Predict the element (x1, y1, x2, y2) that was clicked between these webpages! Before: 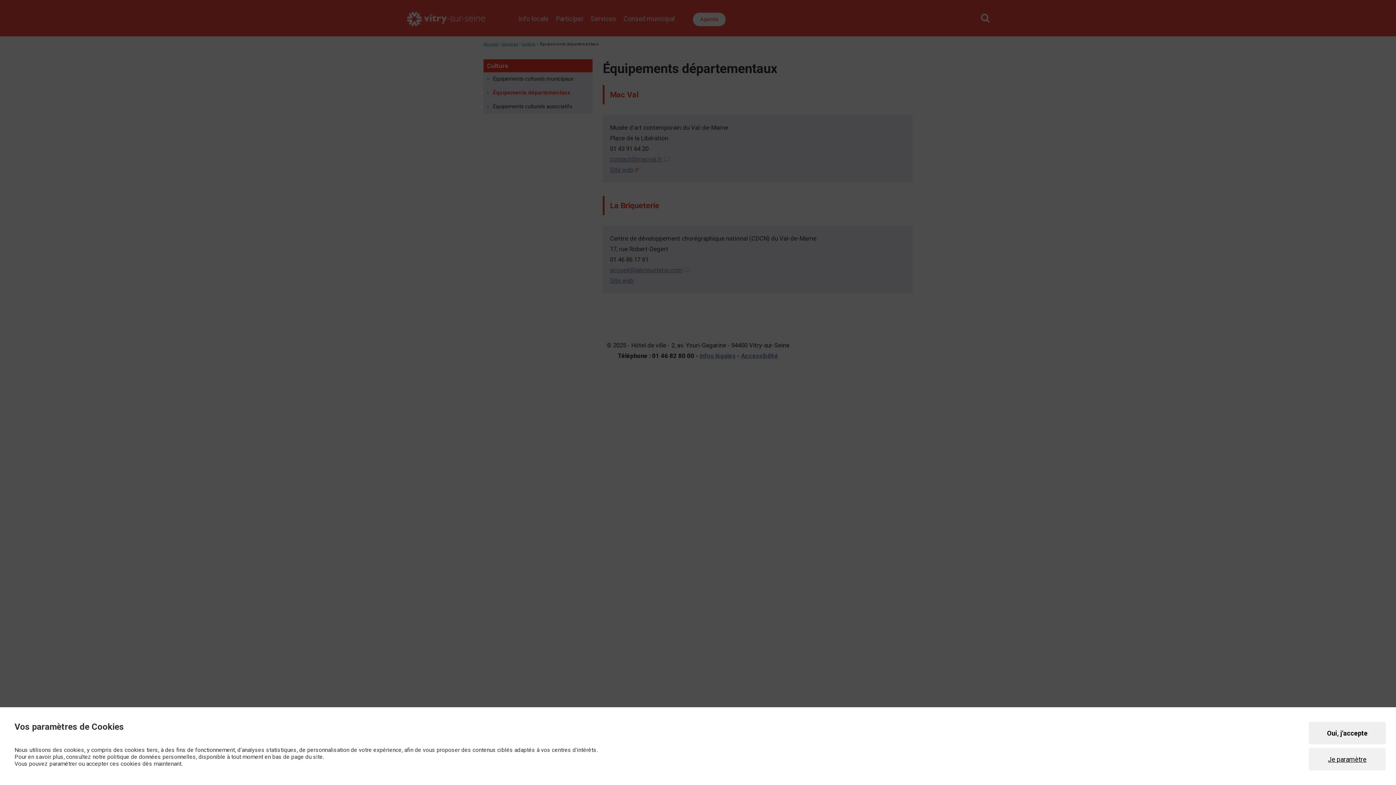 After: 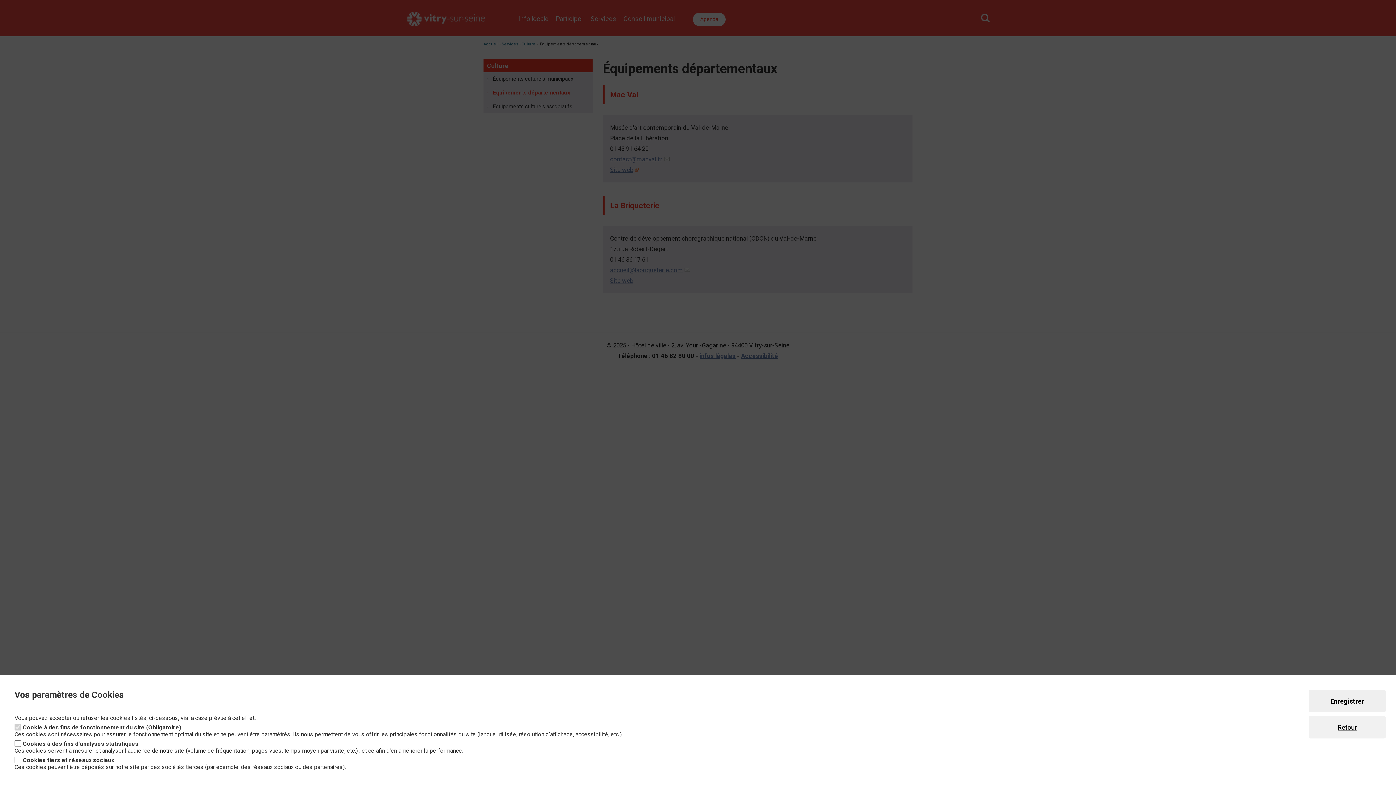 Action: label: Je paramètre bbox: (1309, 748, 1386, 770)